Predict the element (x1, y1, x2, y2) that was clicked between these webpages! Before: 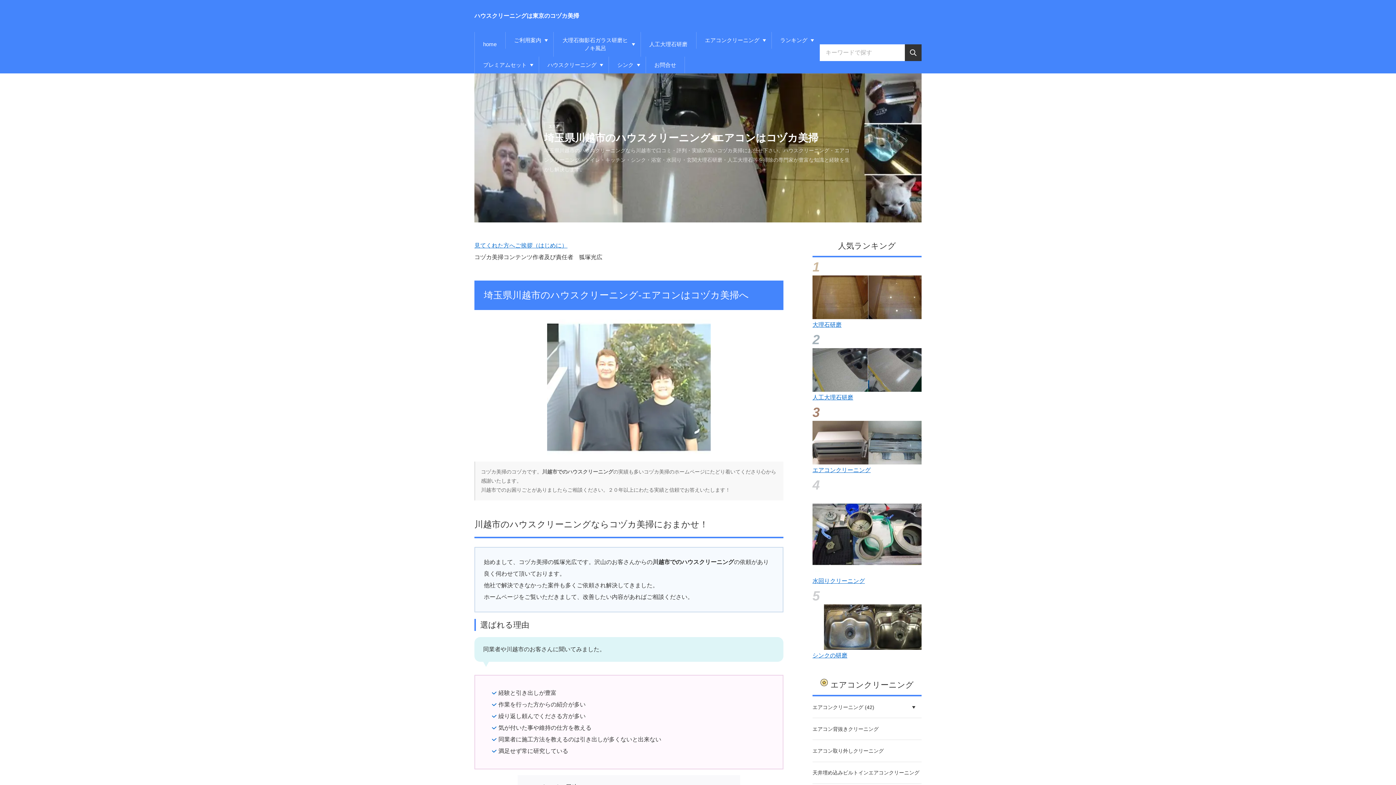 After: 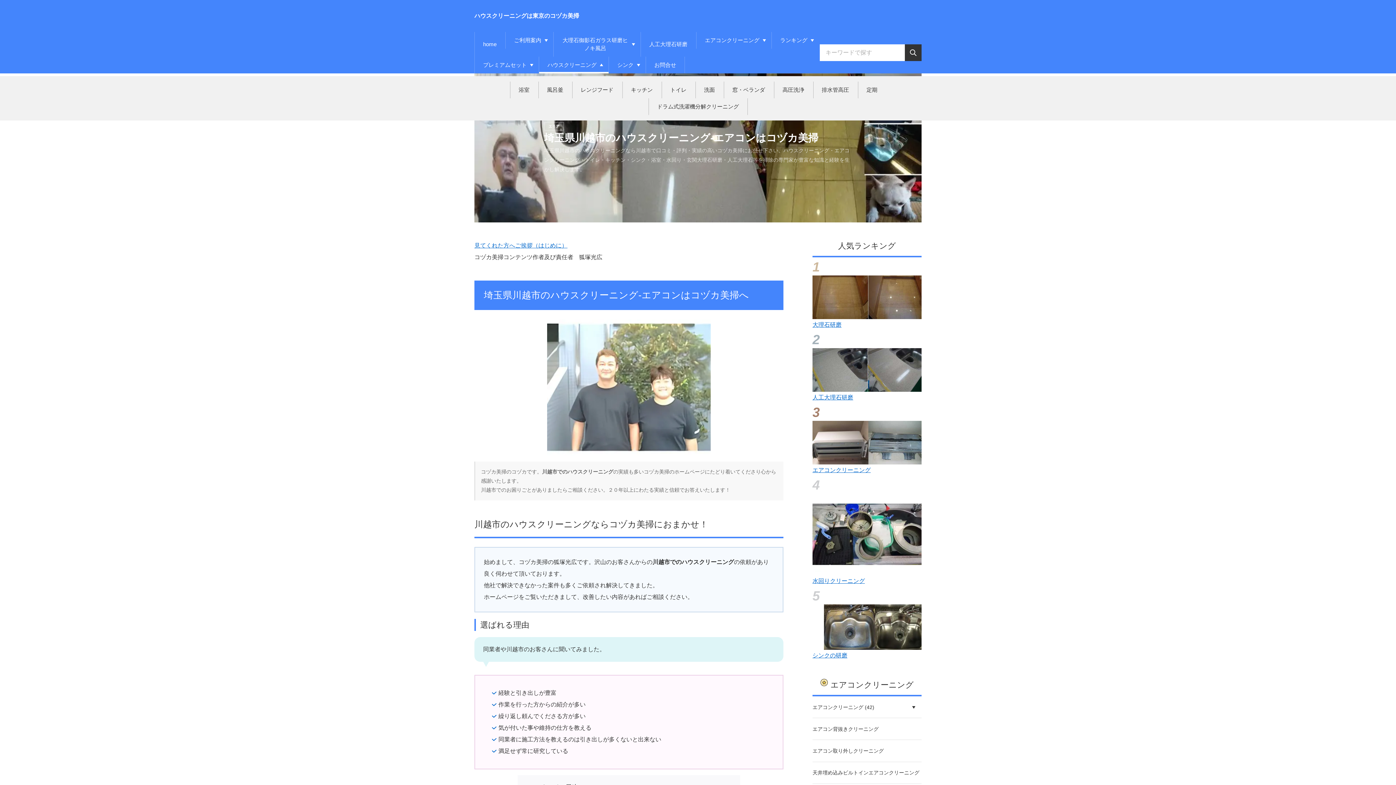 Action: bbox: (538, 56, 608, 73) label: ハウスクリーニング